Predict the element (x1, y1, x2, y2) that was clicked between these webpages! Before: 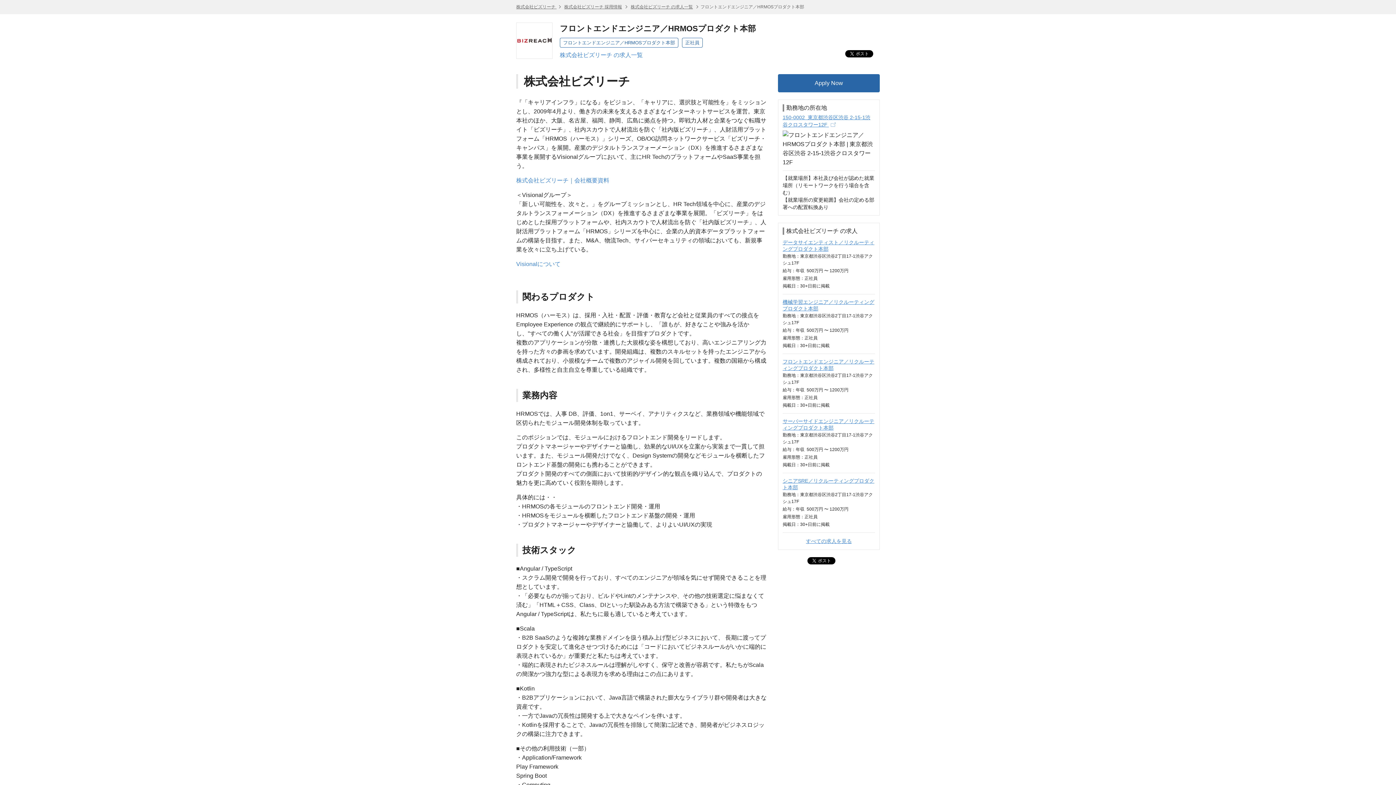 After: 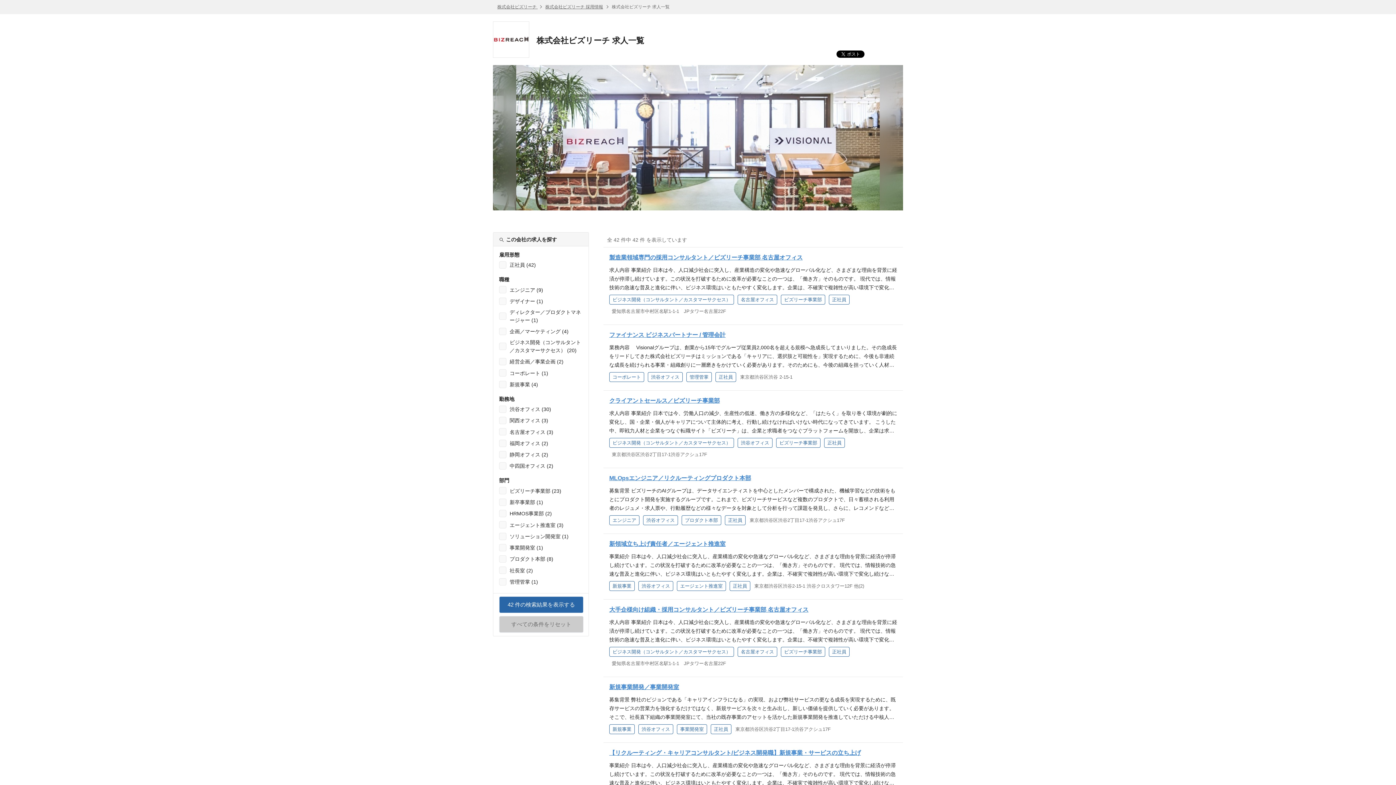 Action: label: すべての求人を見る bbox: (806, 538, 852, 544)